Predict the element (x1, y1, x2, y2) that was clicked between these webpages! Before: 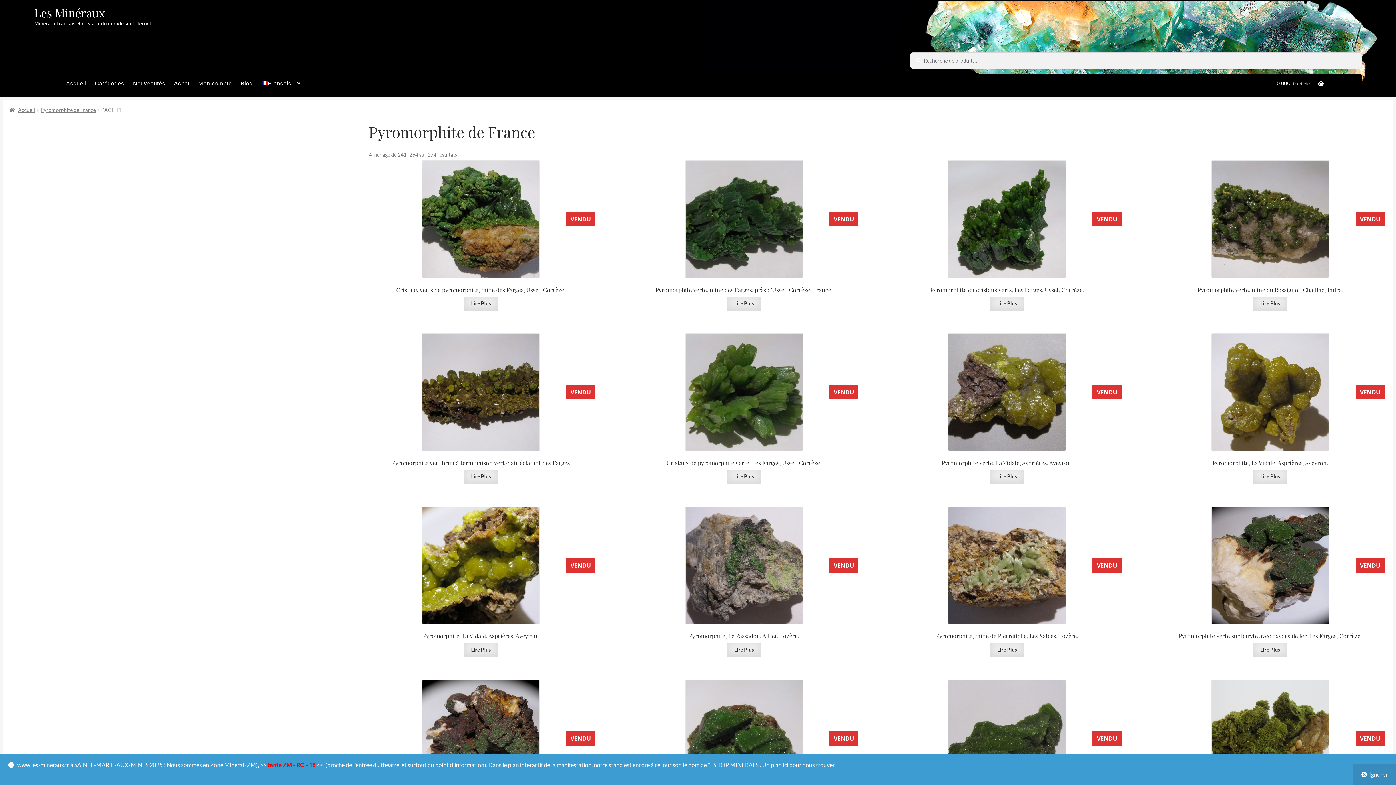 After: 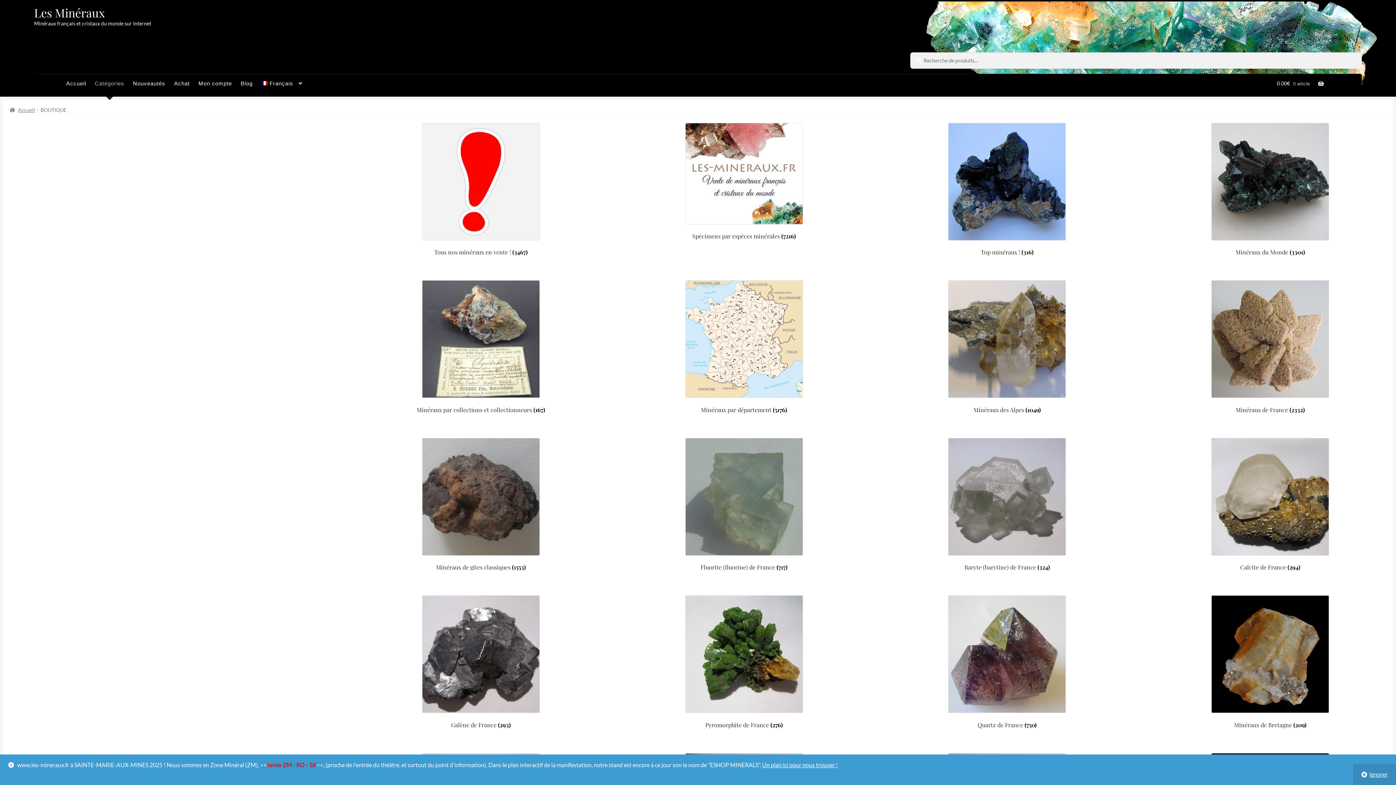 Action: label: Catégories bbox: (91, 73, 127, 96)